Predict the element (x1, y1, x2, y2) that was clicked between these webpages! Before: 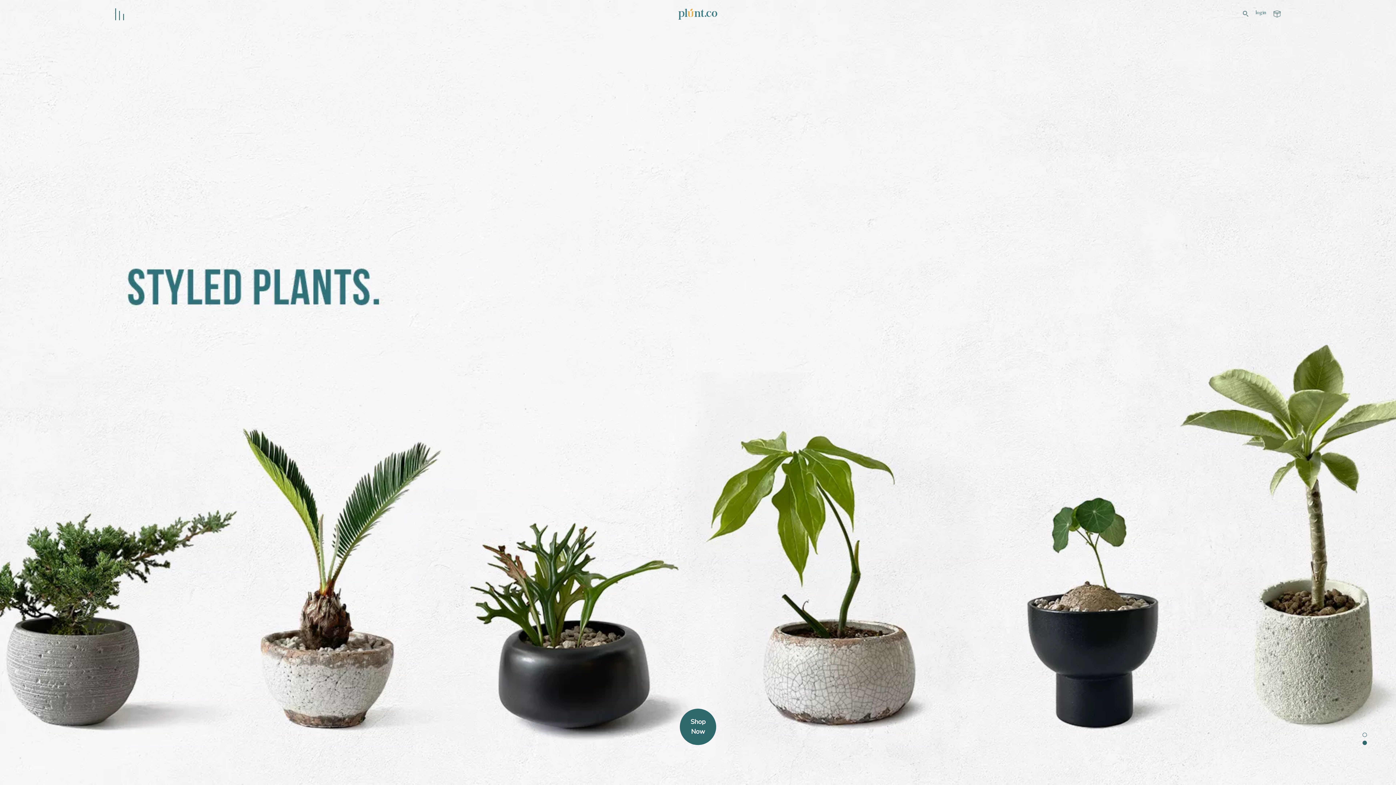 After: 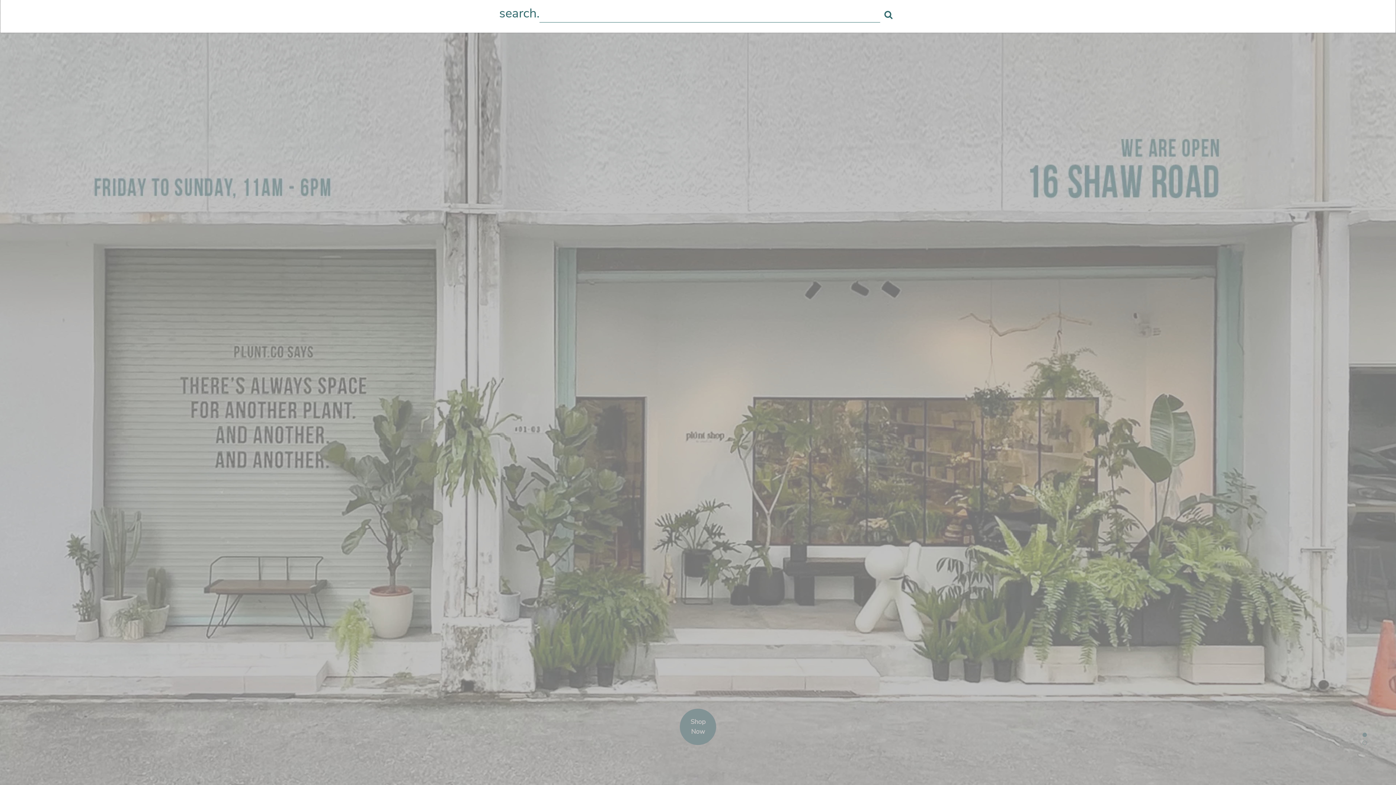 Action: bbox: (1243, 9, 1248, 16)